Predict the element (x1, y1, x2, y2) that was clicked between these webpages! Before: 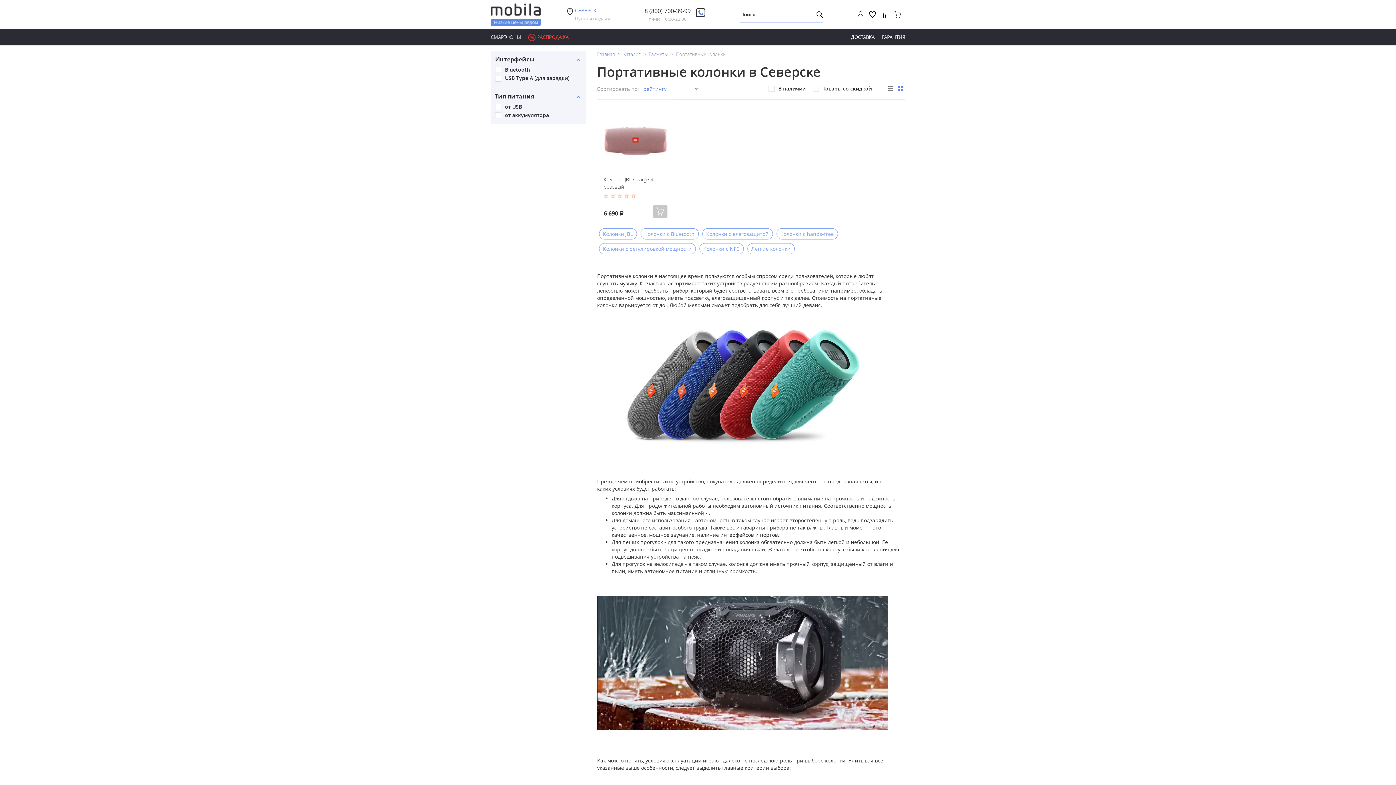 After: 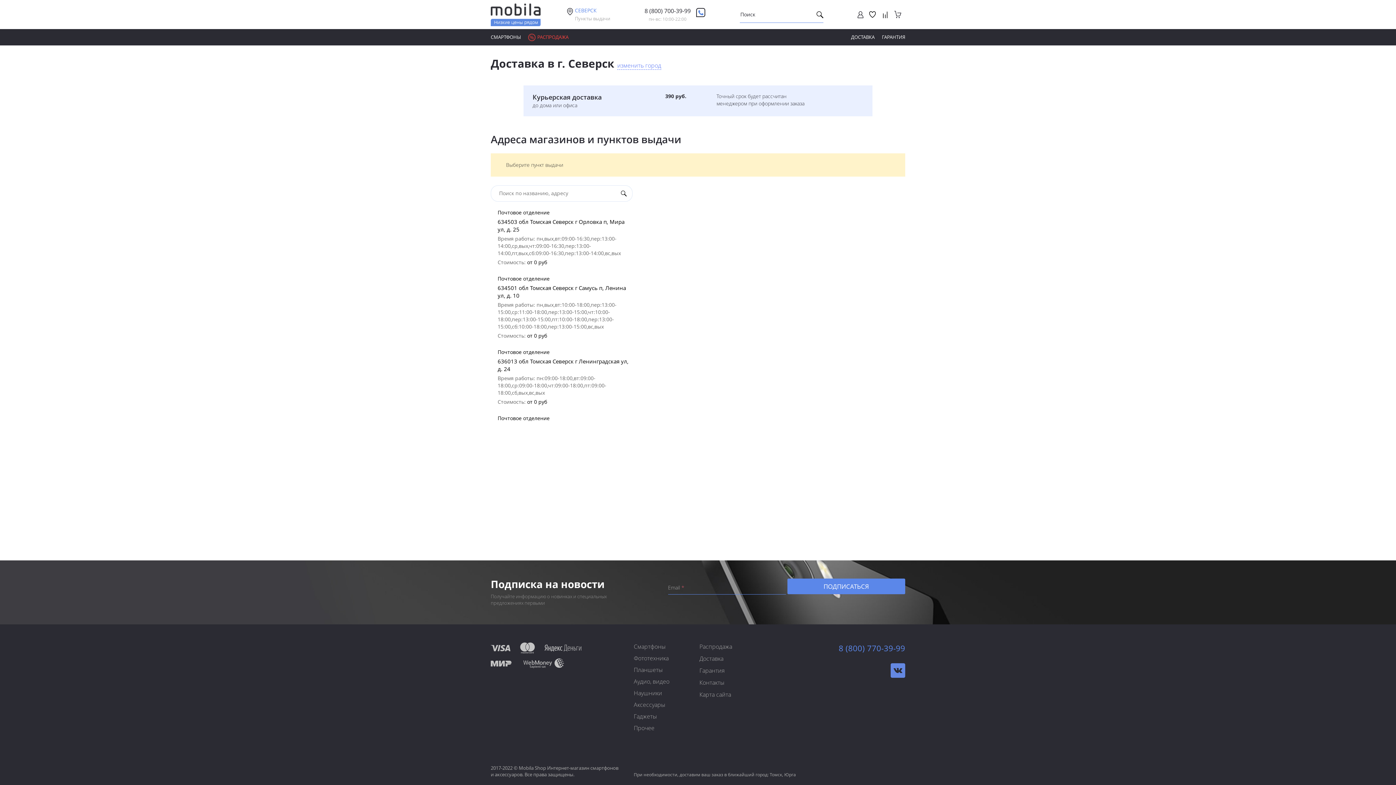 Action: bbox: (575, 15, 610, 22) label: Пункты выдачи